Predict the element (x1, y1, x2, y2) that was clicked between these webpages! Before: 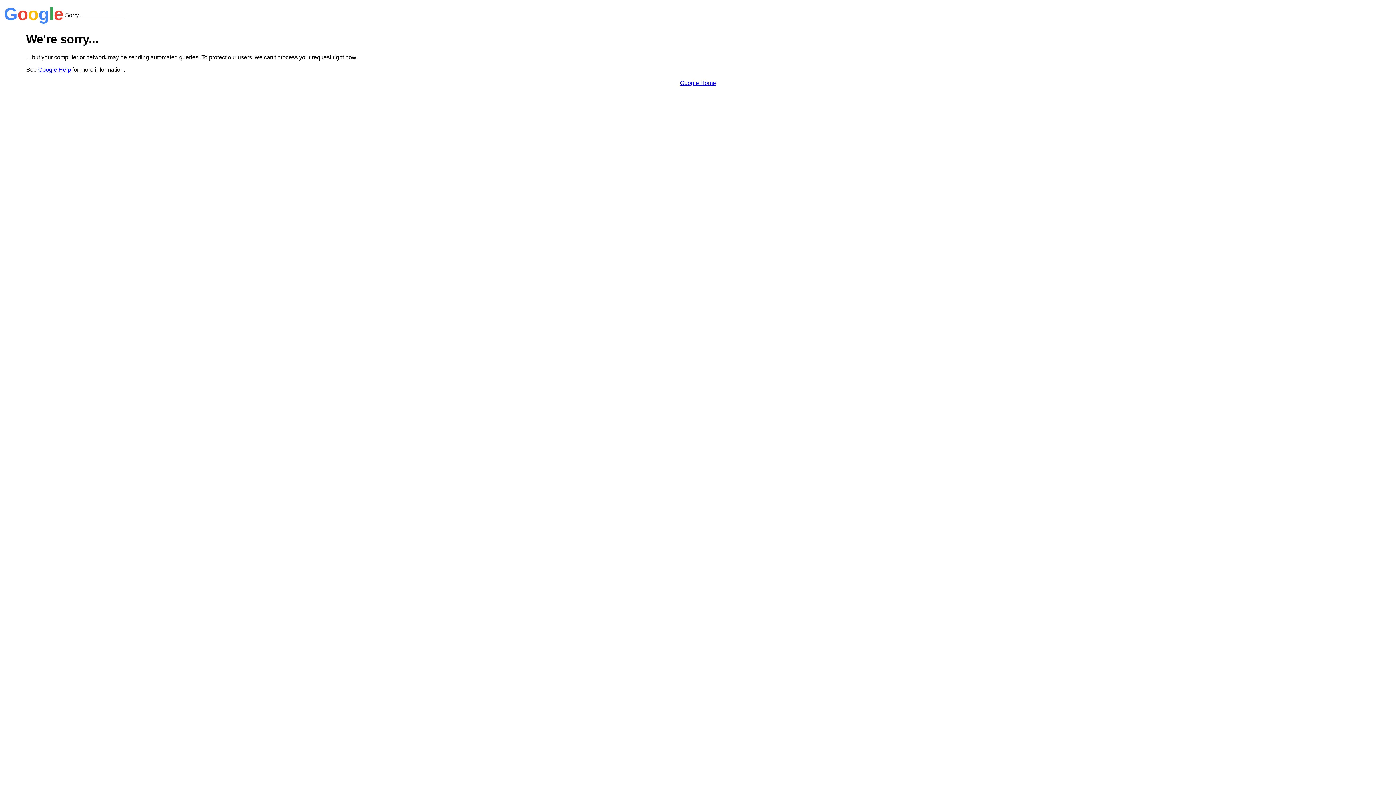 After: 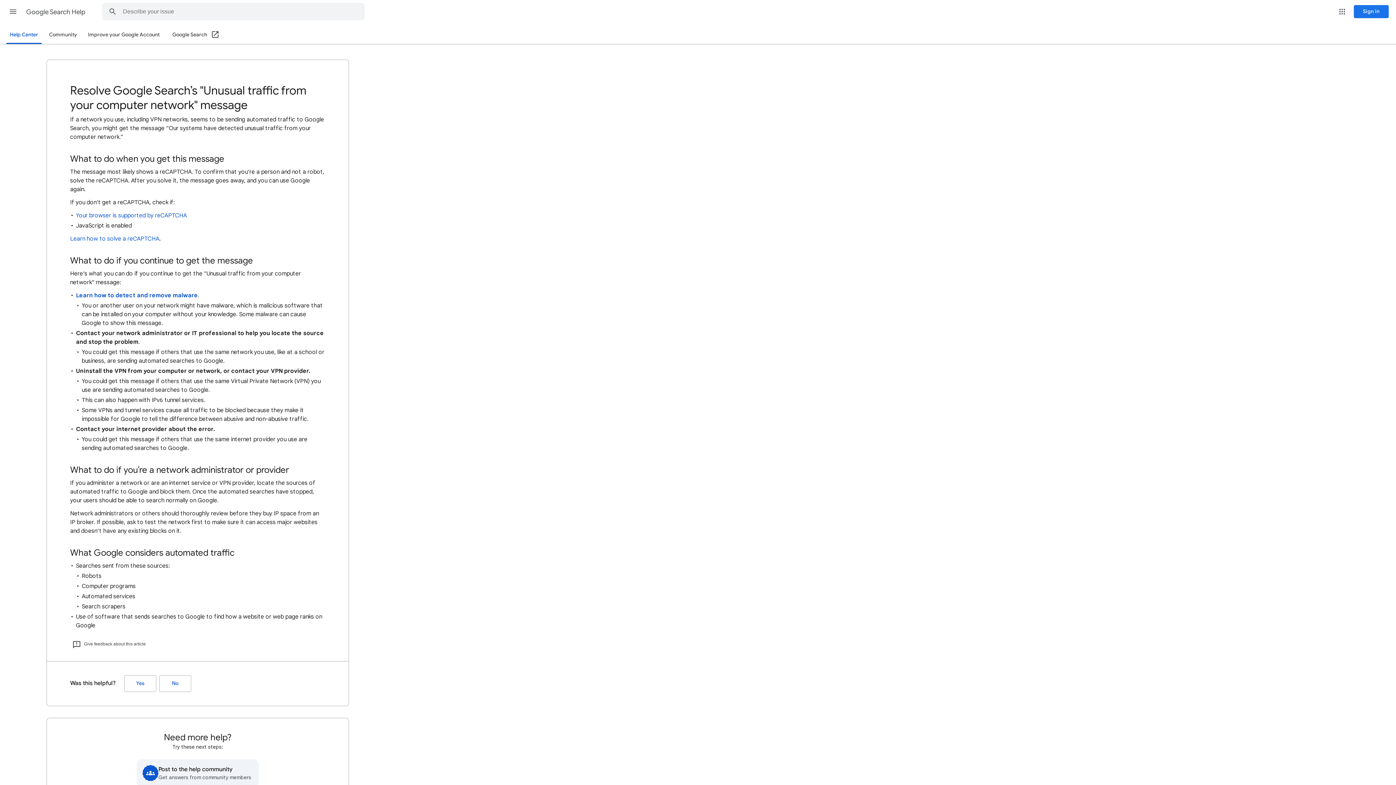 Action: label: Google Help bbox: (38, 66, 70, 72)